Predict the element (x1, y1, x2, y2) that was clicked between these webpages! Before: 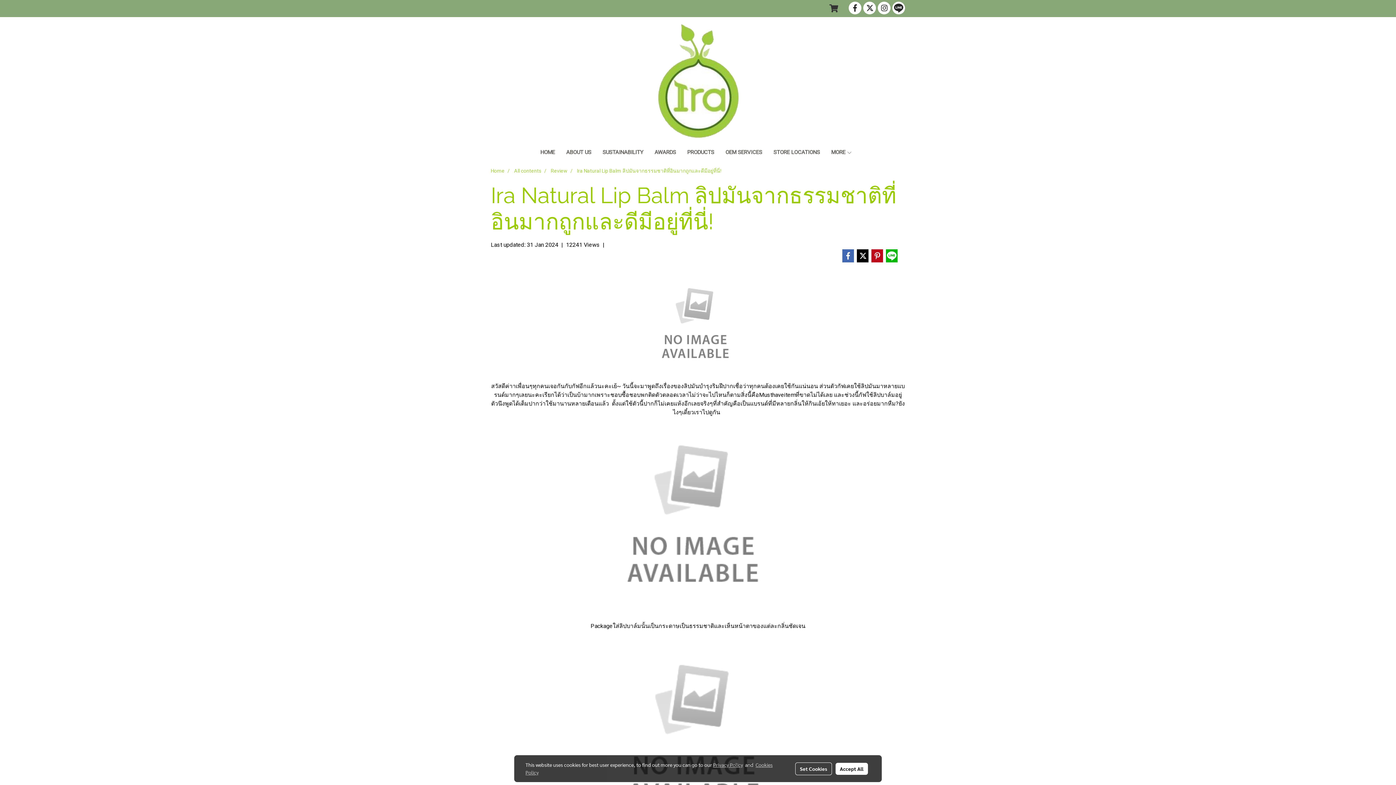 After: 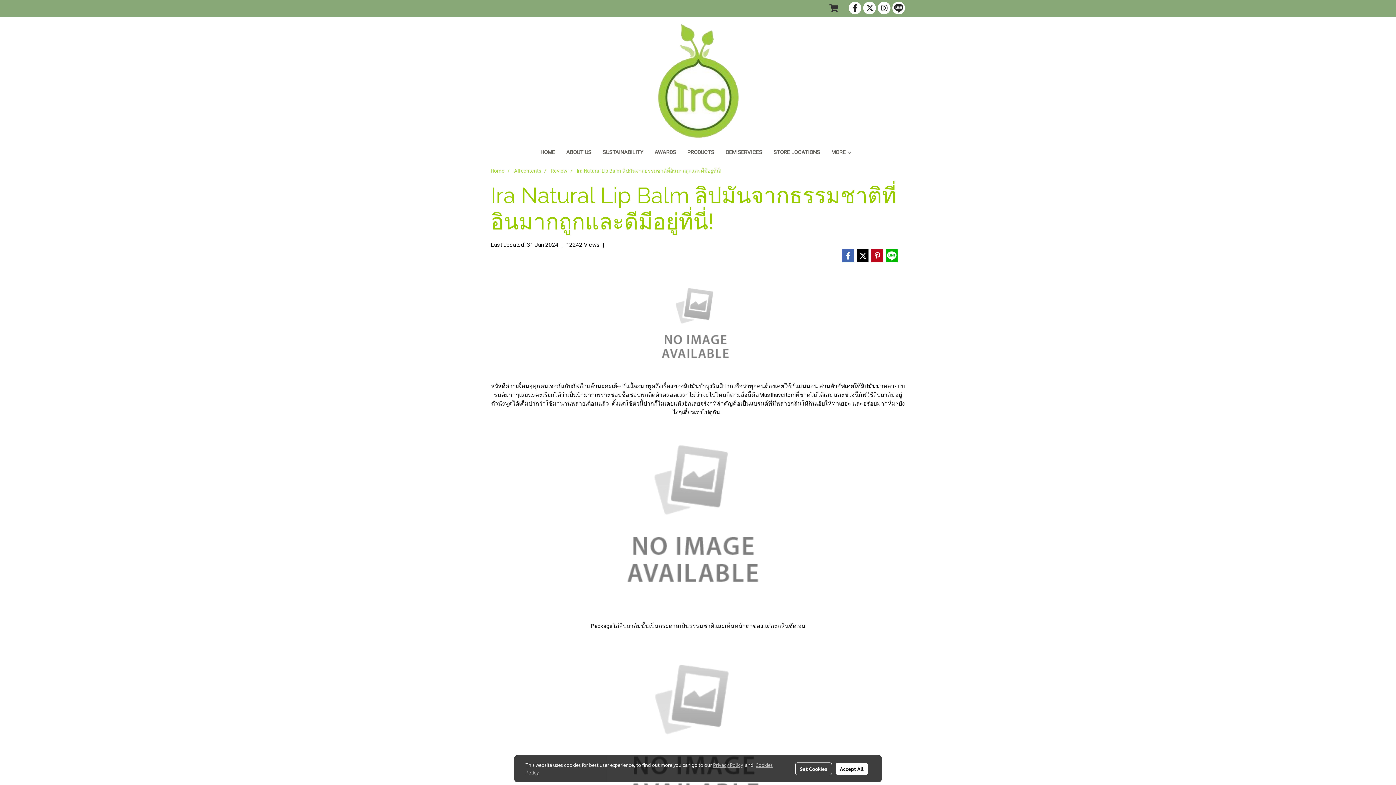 Action: bbox: (577, 168, 721, 173) label: Ira Natural Lip Balm ลิปมันจากธรรมชาติที่อินมากถูกและดีมีอยู่ที่นี่!